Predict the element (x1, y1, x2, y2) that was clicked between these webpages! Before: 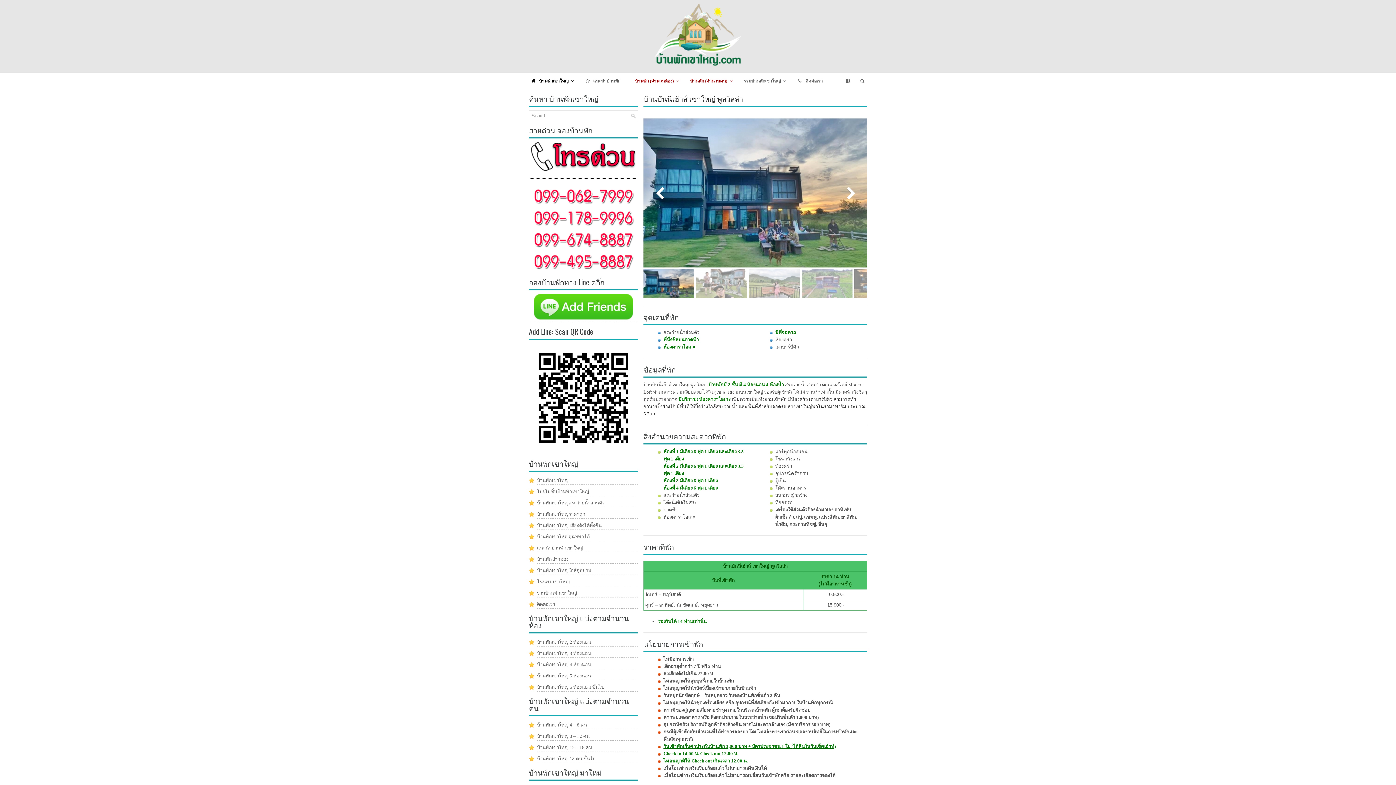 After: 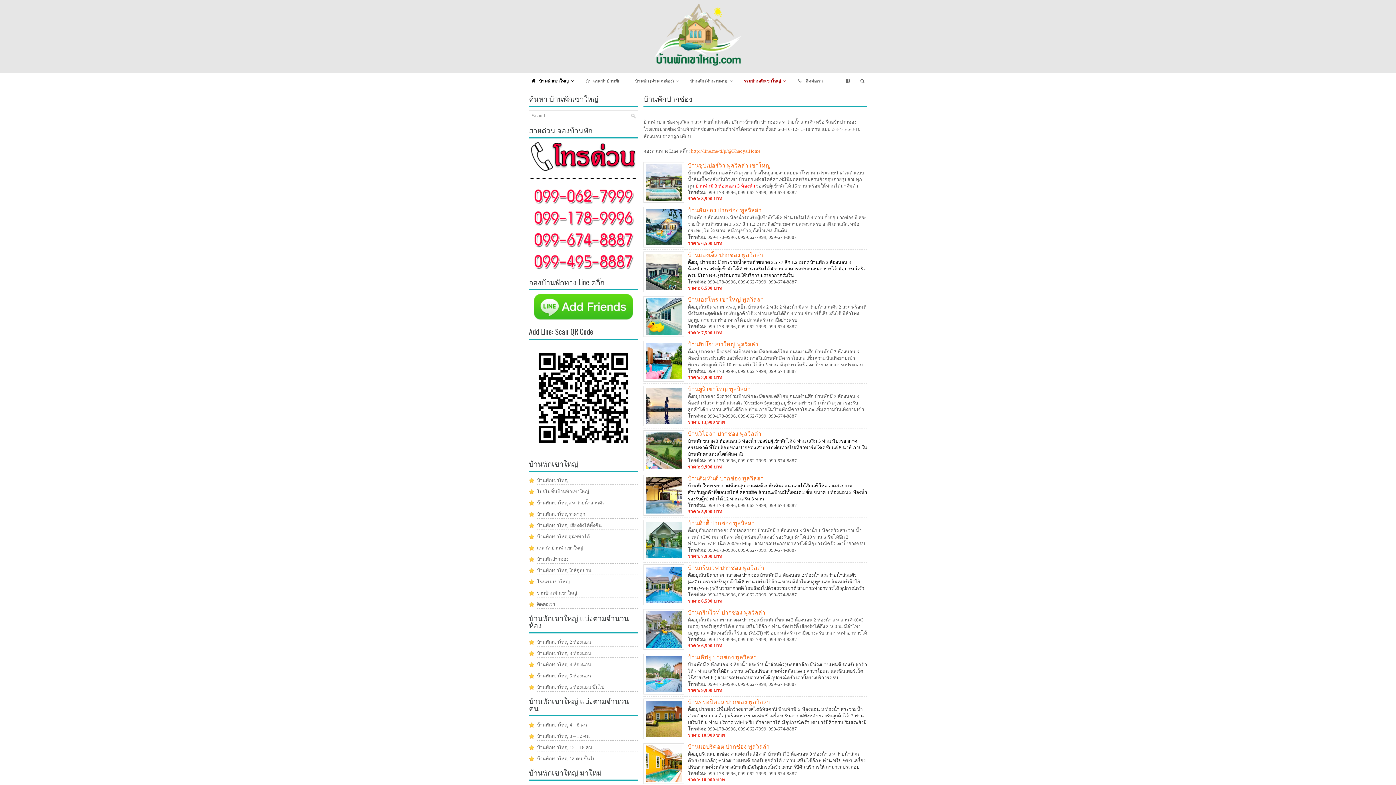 Action: bbox: (537, 555, 638, 563) label: บ้านพักปากช่อง